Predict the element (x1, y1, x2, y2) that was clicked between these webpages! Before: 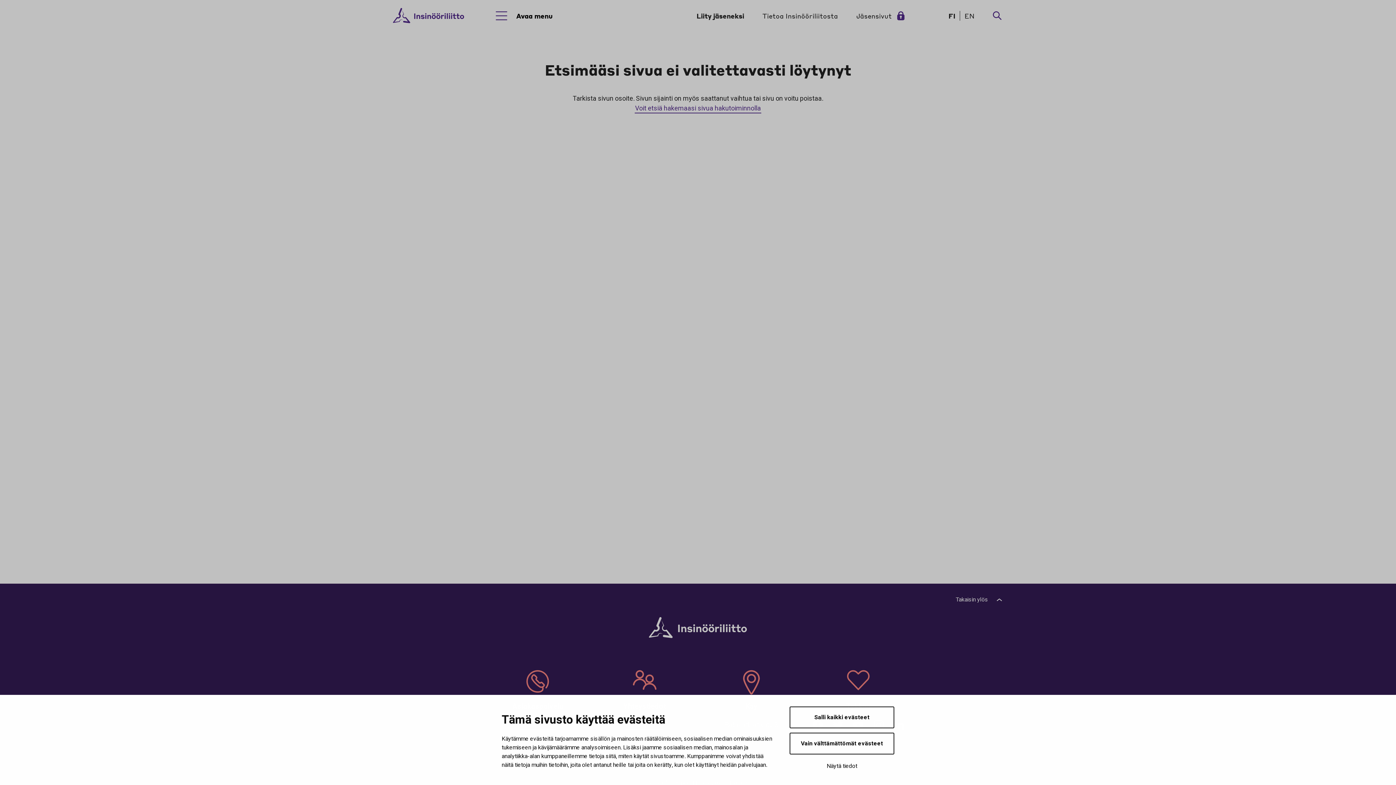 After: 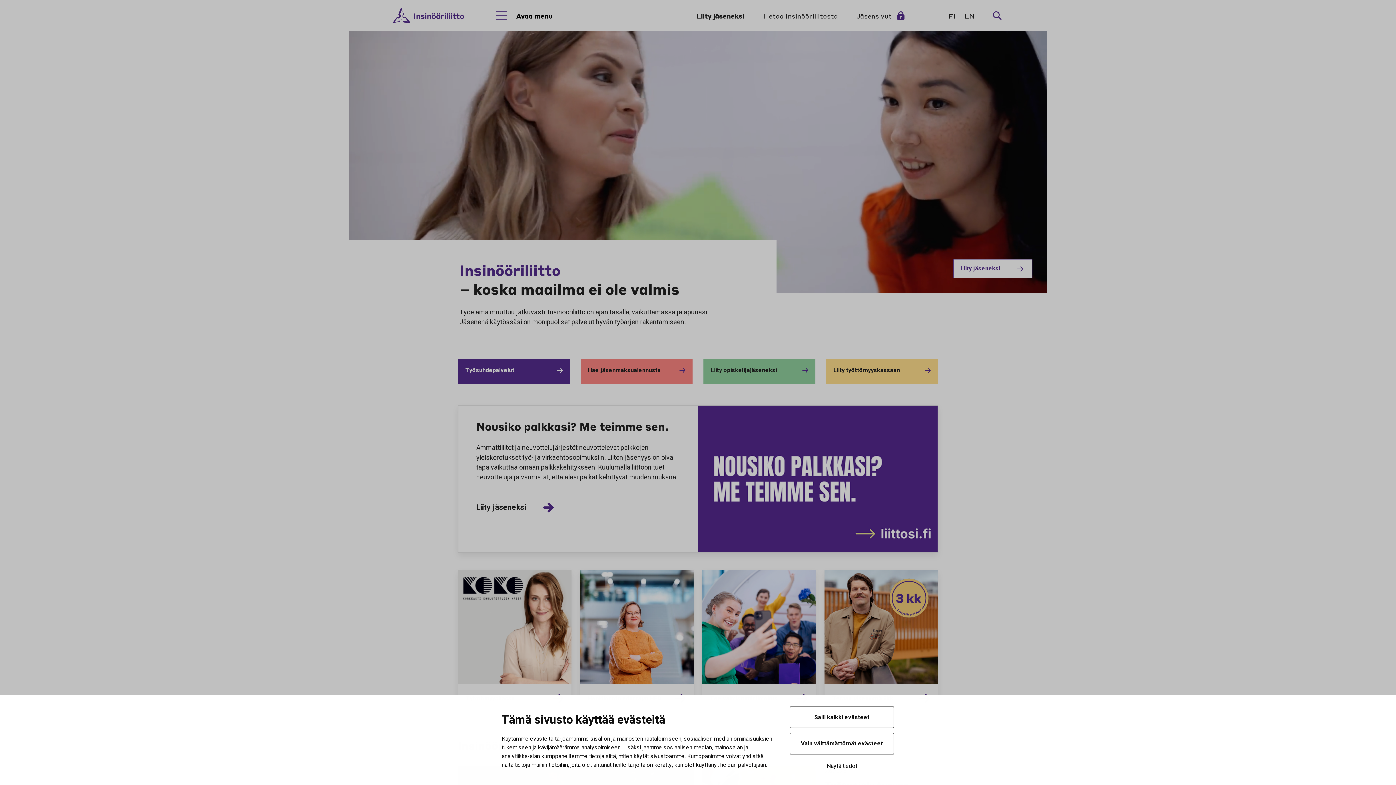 Action: label: FI bbox: (948, 11, 955, 19)